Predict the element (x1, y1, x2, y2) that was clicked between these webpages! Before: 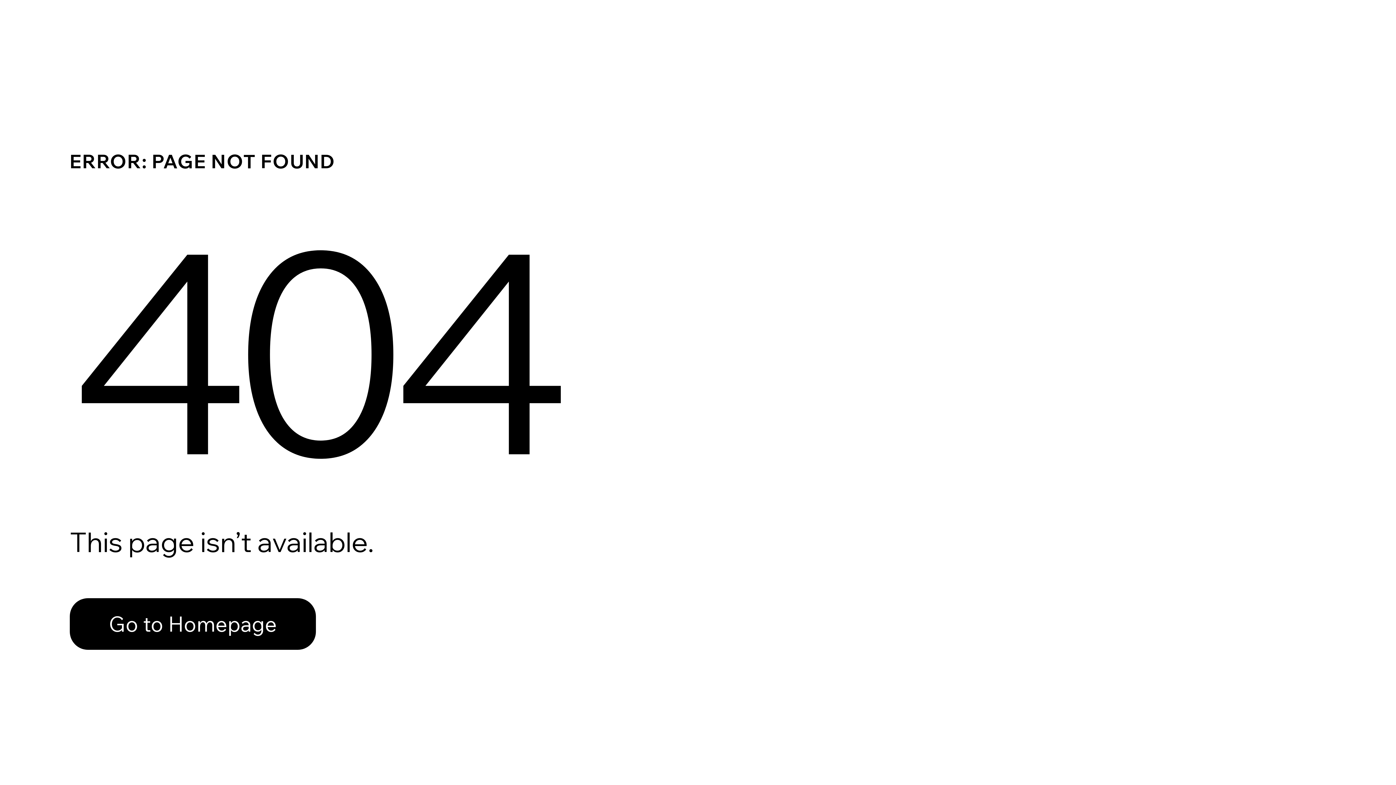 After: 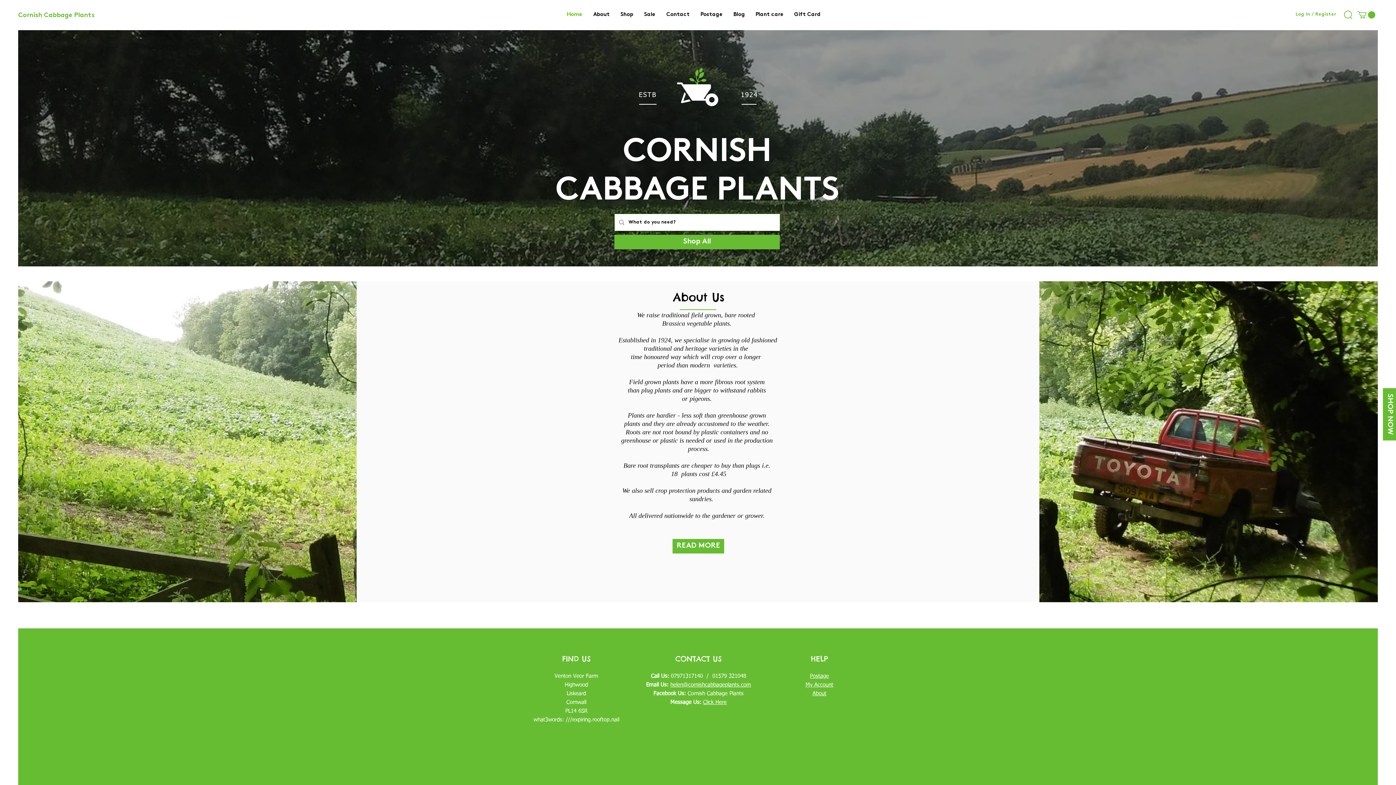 Action: label: Go to Homepage bbox: (69, 582, 768, 659)